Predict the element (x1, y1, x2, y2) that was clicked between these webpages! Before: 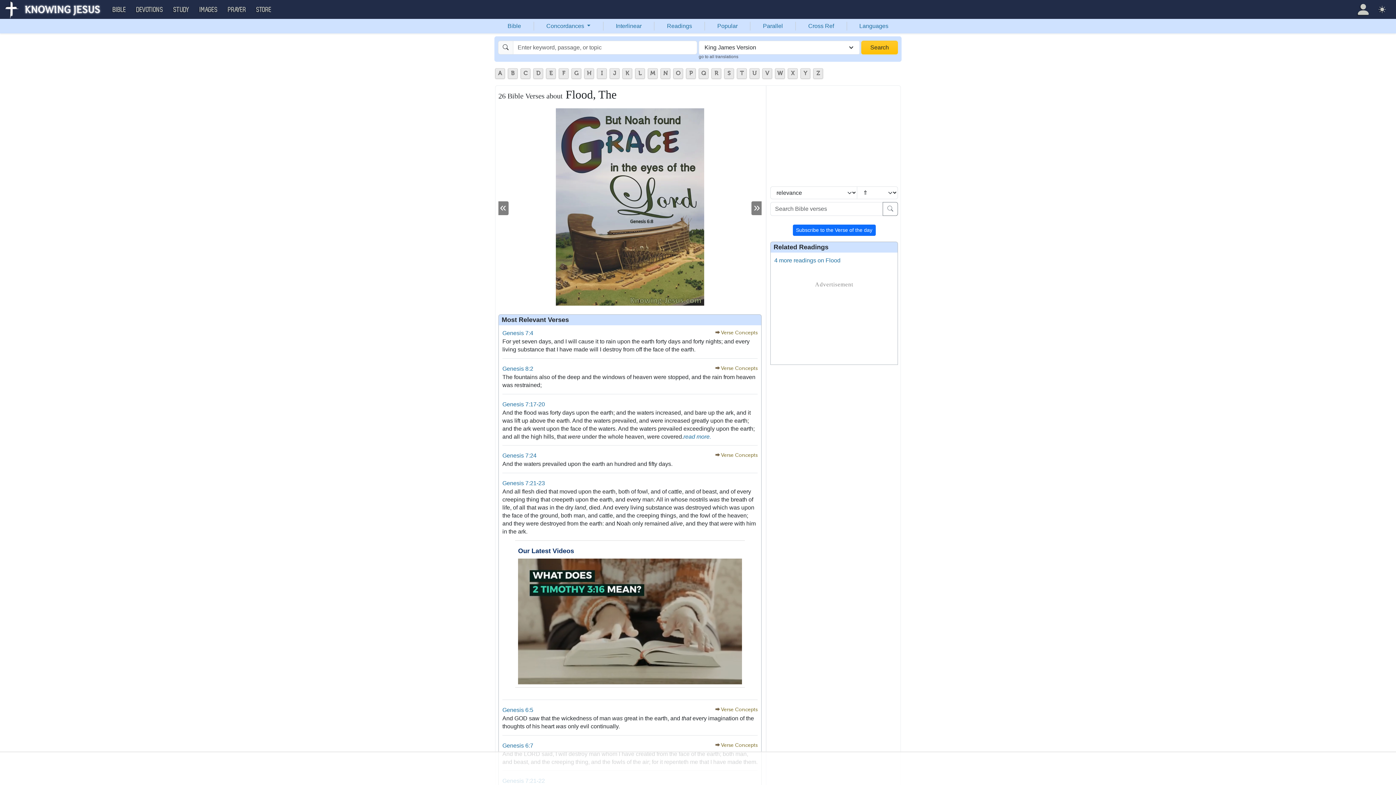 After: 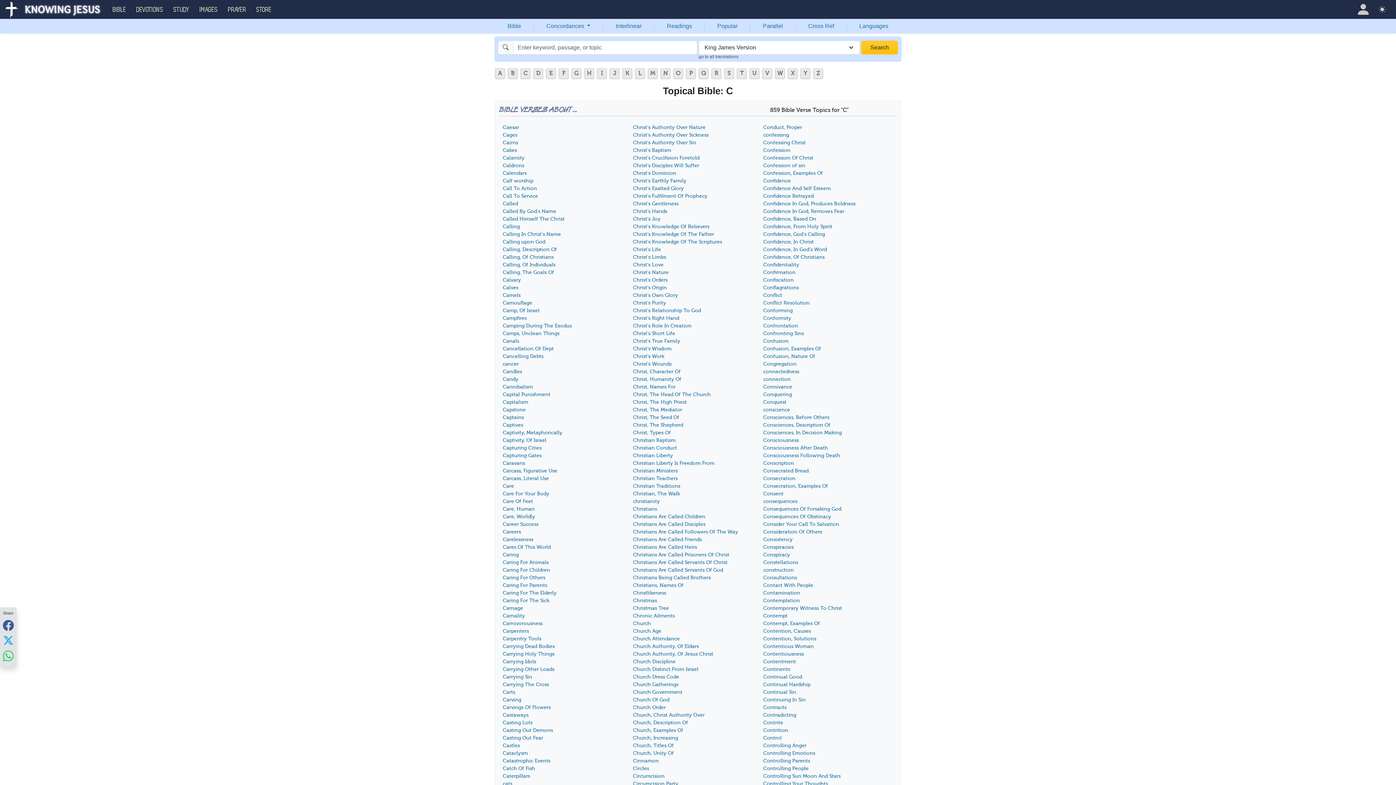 Action: label: C bbox: (520, 68, 530, 78)